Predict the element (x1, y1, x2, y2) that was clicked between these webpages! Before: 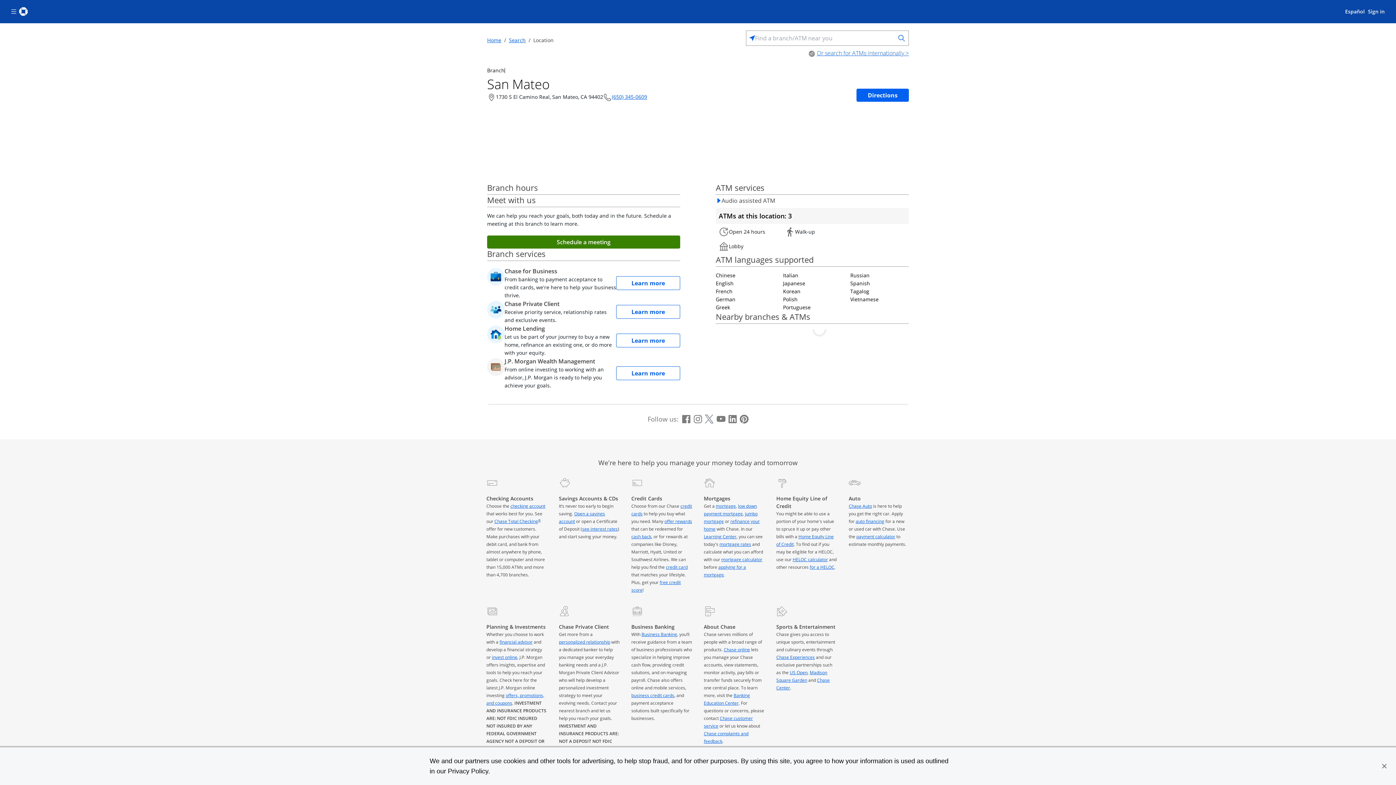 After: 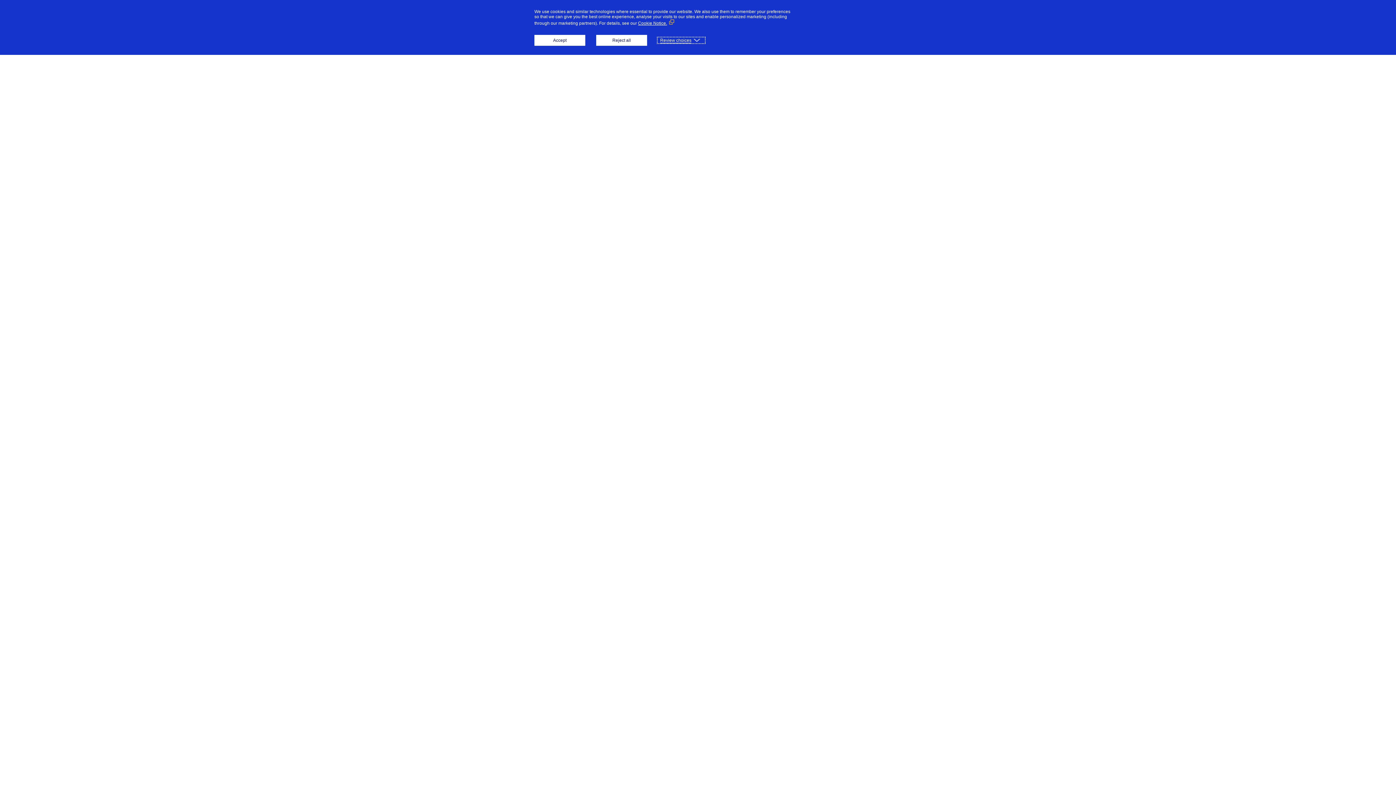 Action: label: Or search for ATMs internationally > bbox: (817, 48, 909, 57)